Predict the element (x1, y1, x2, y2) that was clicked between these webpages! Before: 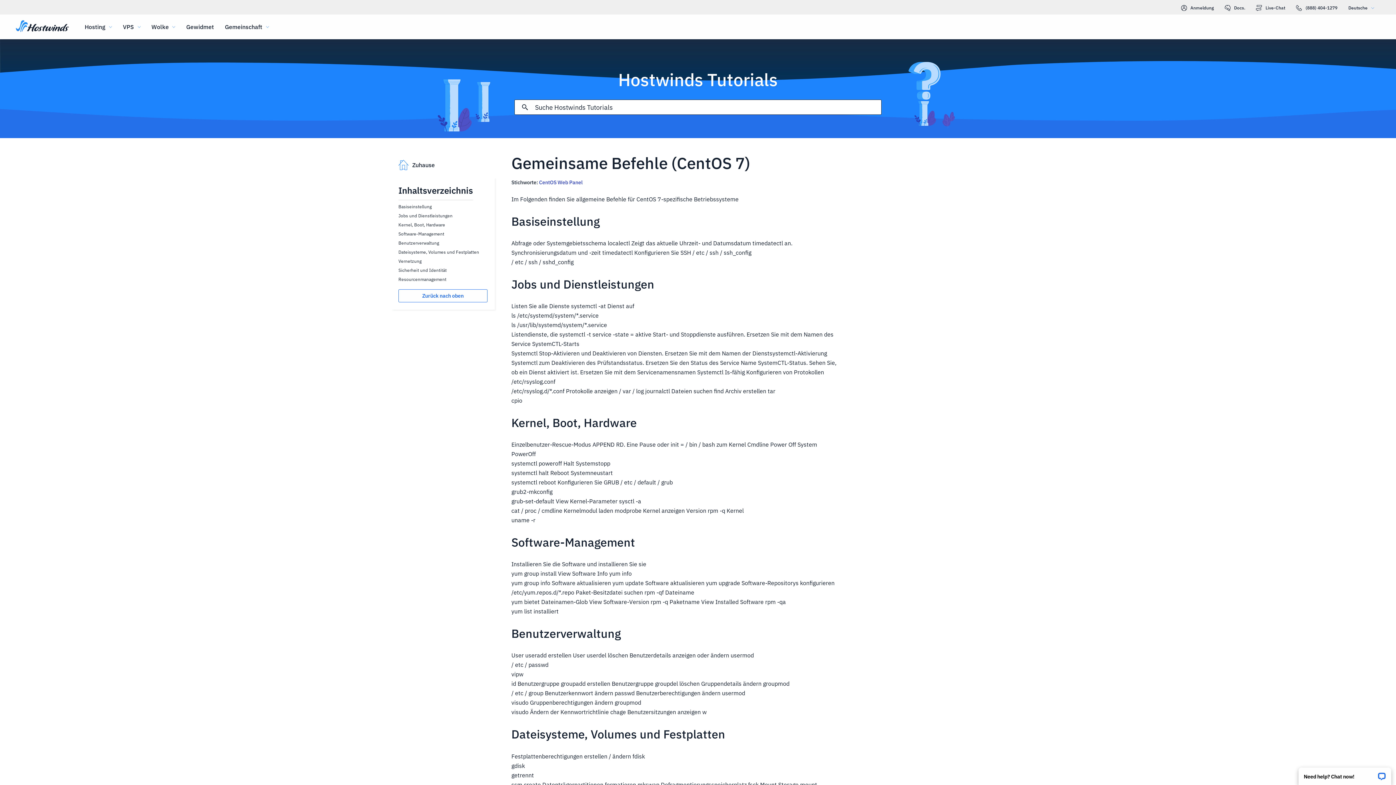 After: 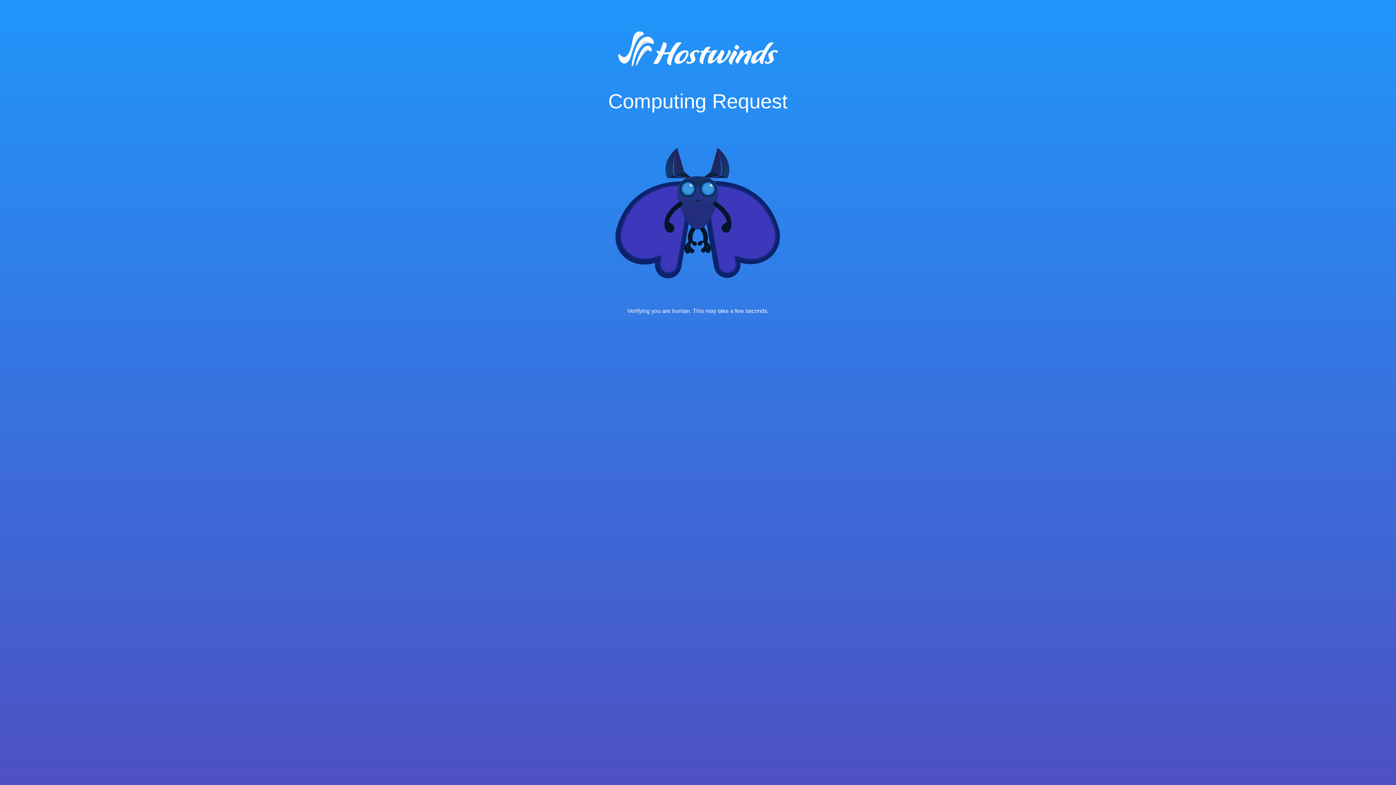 Action: label: Anmeldung bbox: (1181, 3, 1214, 12)